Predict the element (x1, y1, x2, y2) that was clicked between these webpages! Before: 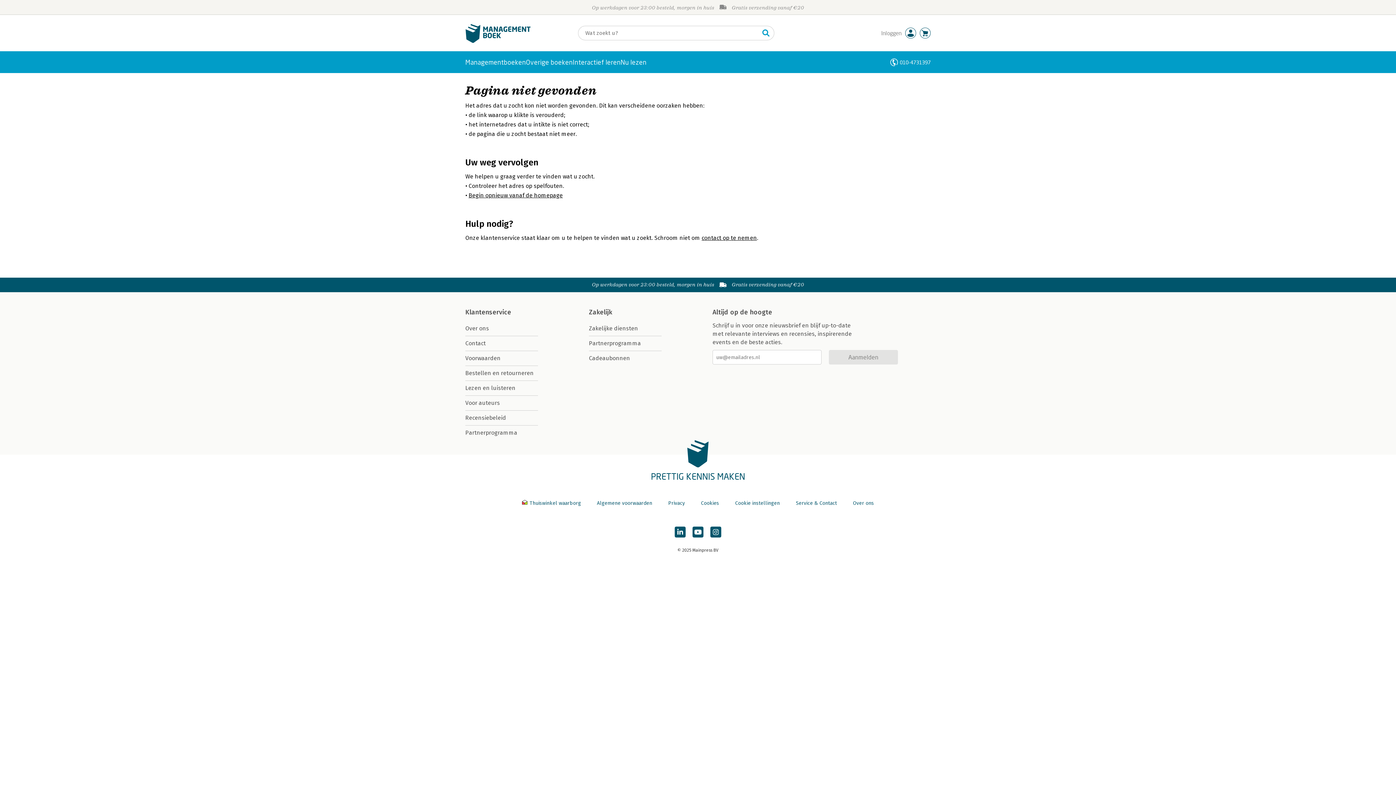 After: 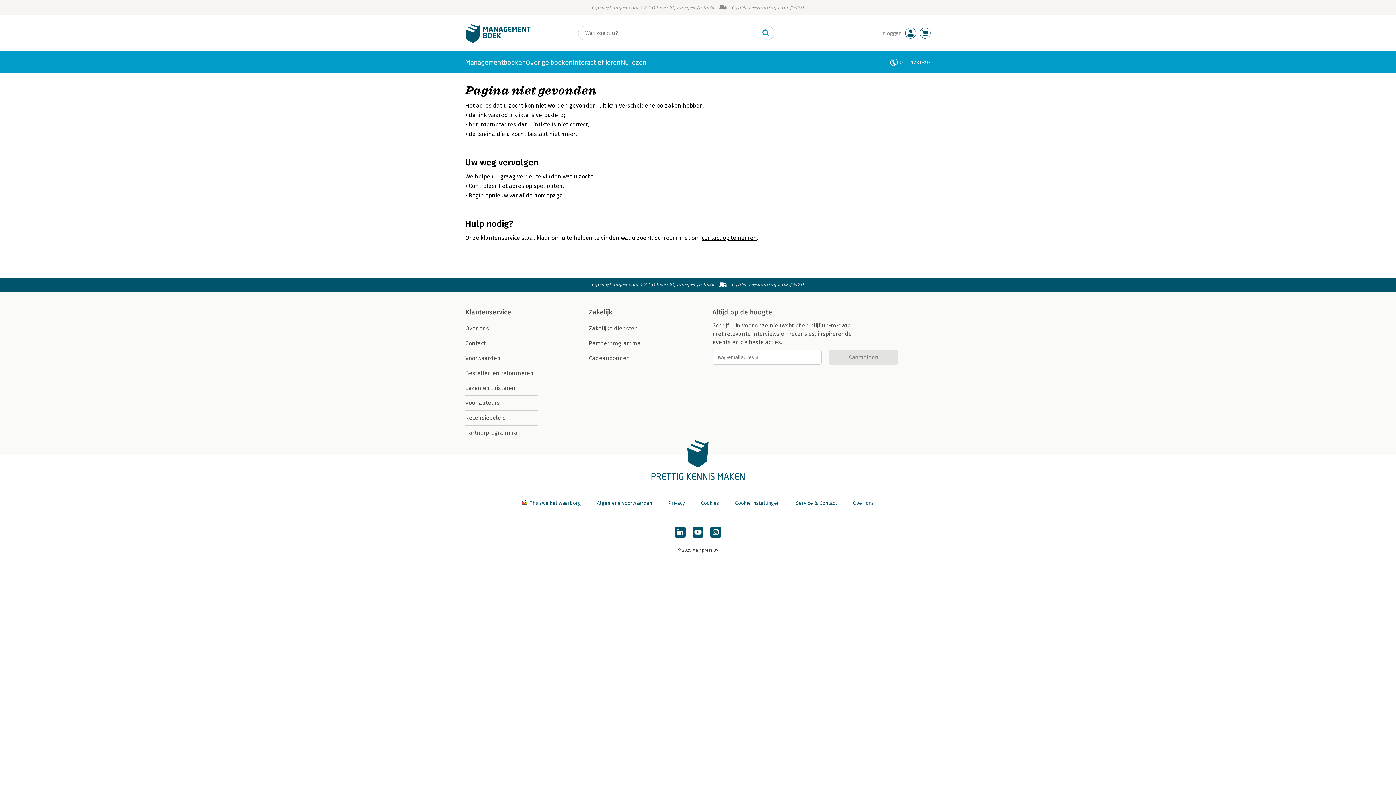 Action: bbox: (900, 58, 930, 66) label: 010-4731397